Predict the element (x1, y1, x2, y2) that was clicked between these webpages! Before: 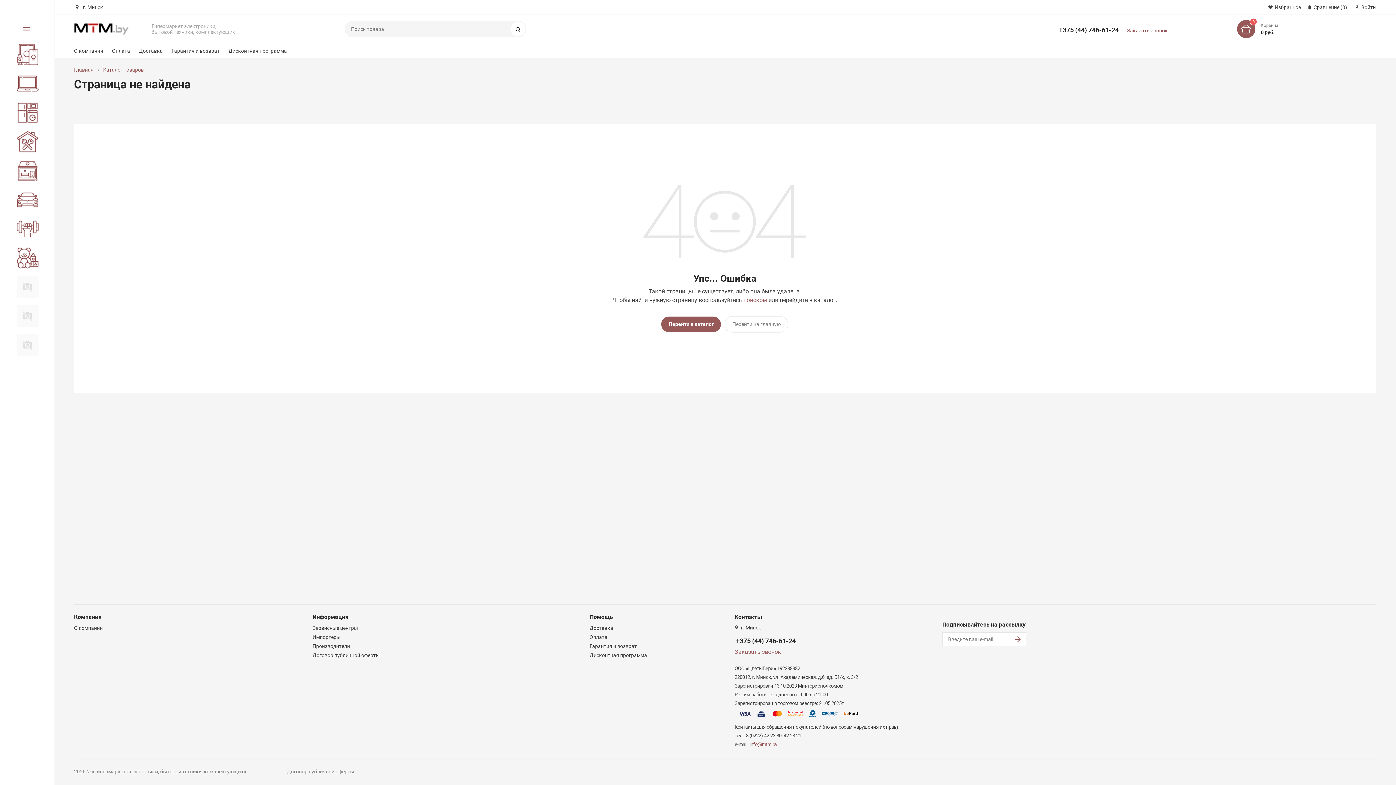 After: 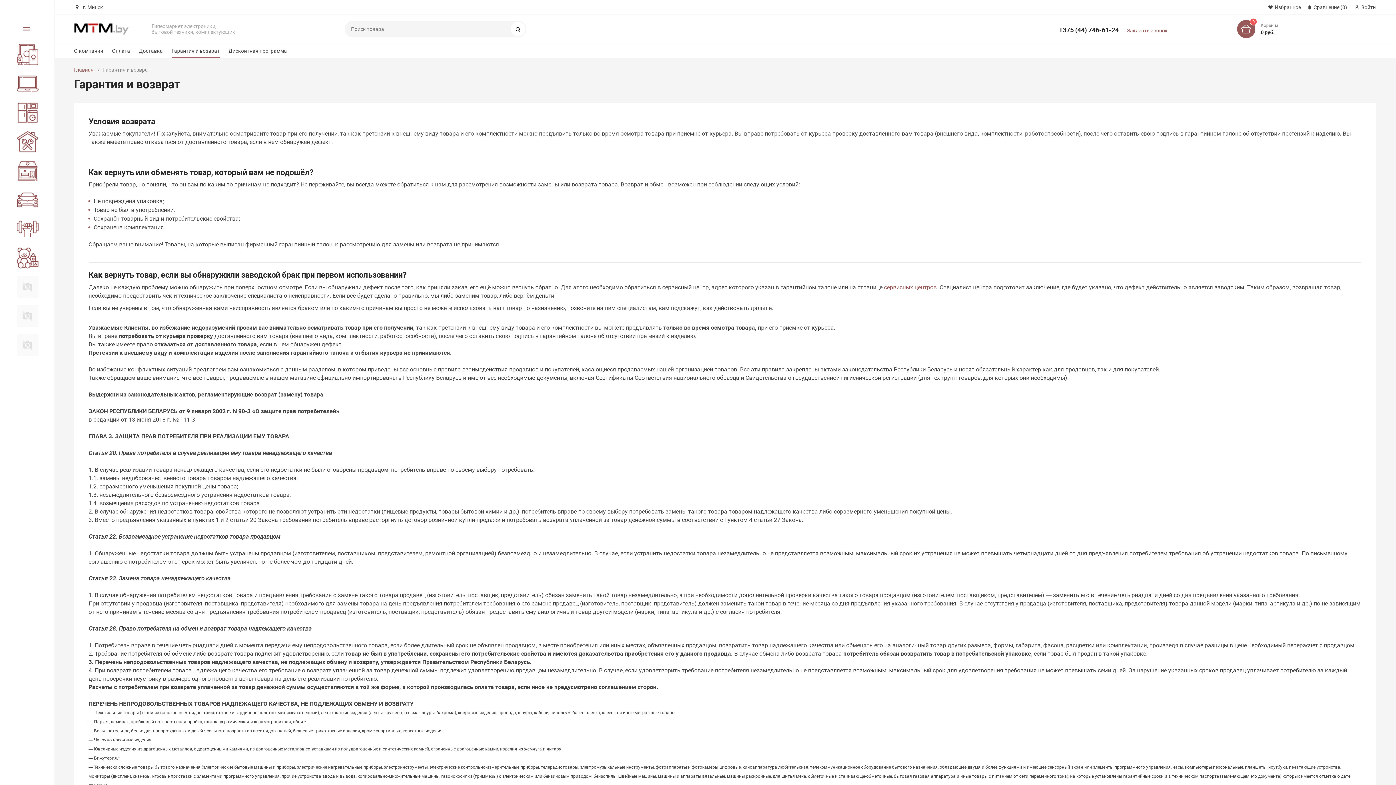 Action: bbox: (589, 643, 637, 649) label: Гарантия и возврат